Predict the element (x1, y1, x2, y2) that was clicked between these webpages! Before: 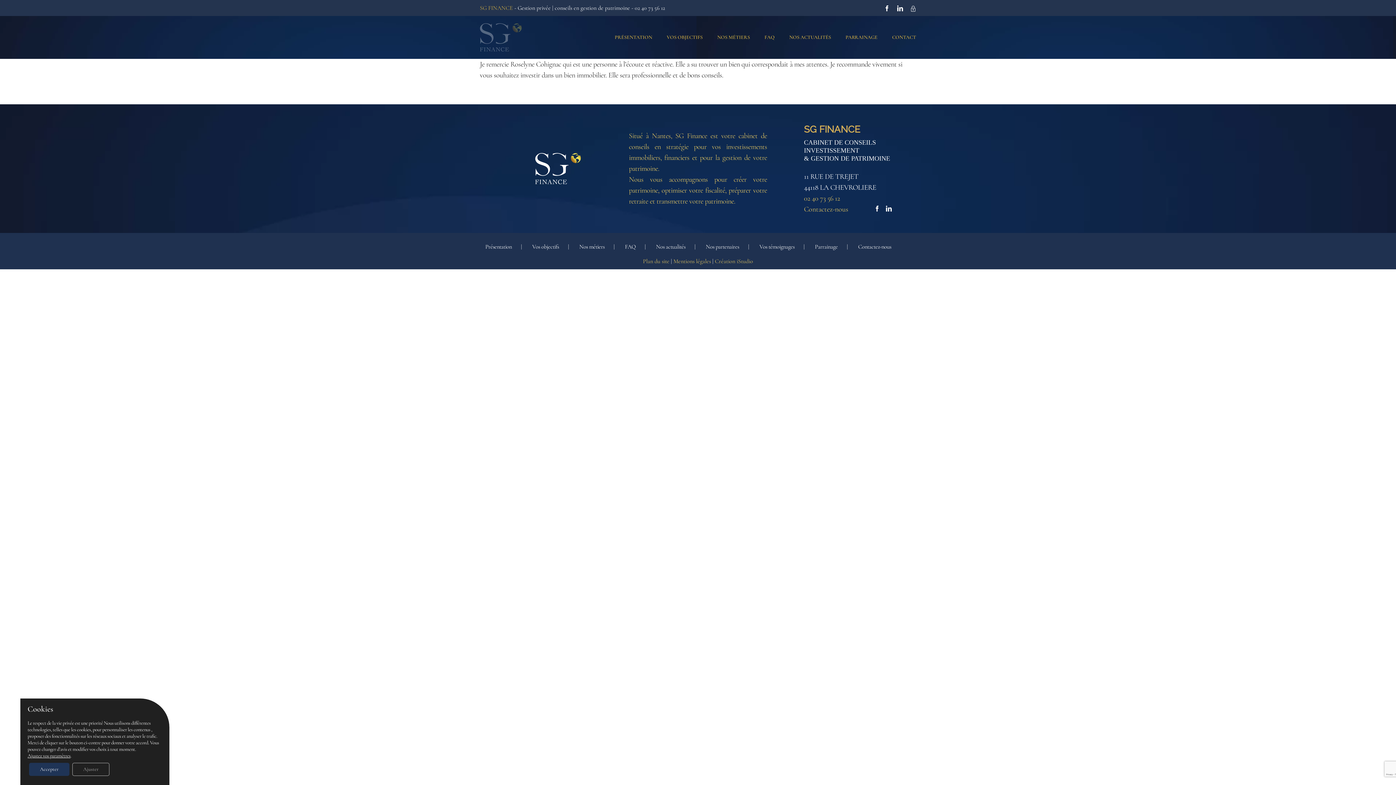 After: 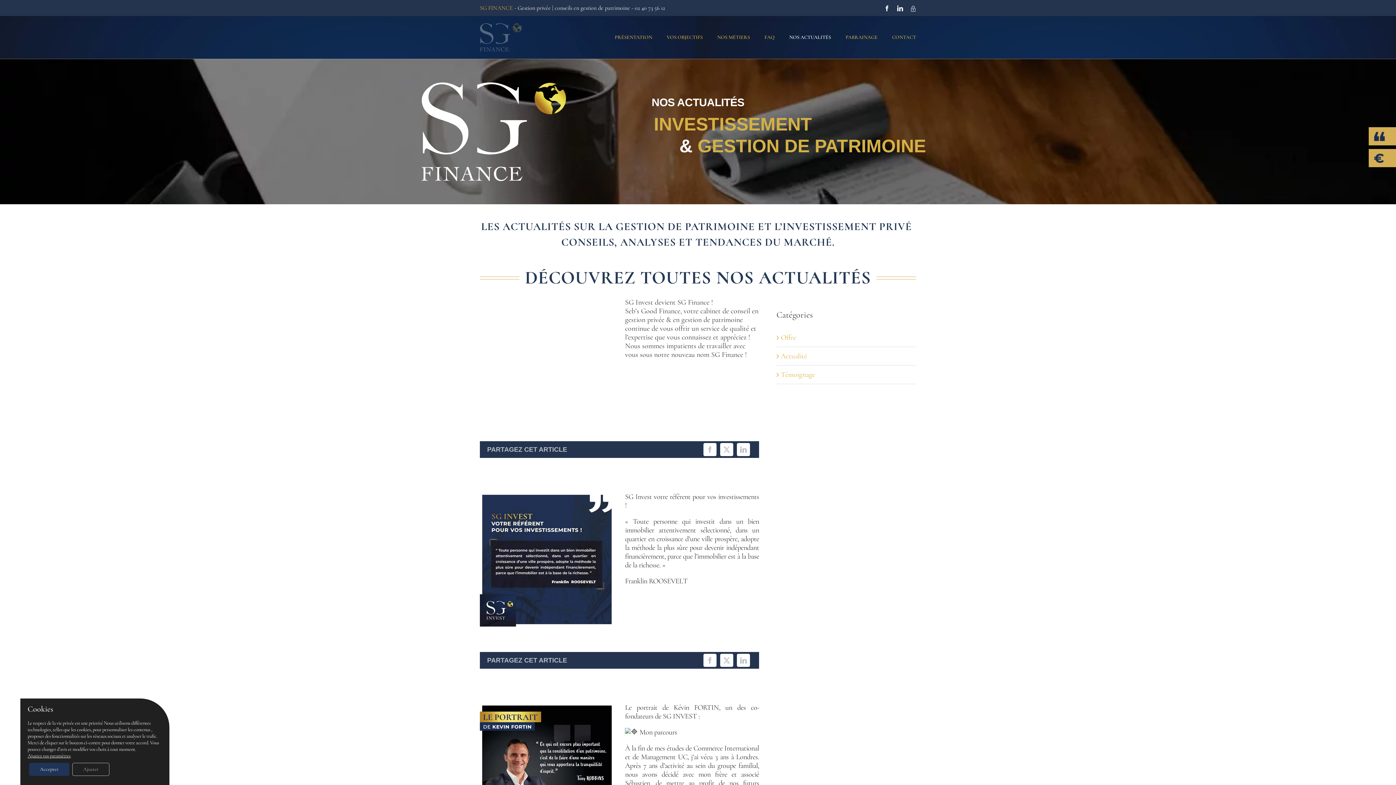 Action: bbox: (789, 24, 831, 50) label: NOS ACTUALITÉS